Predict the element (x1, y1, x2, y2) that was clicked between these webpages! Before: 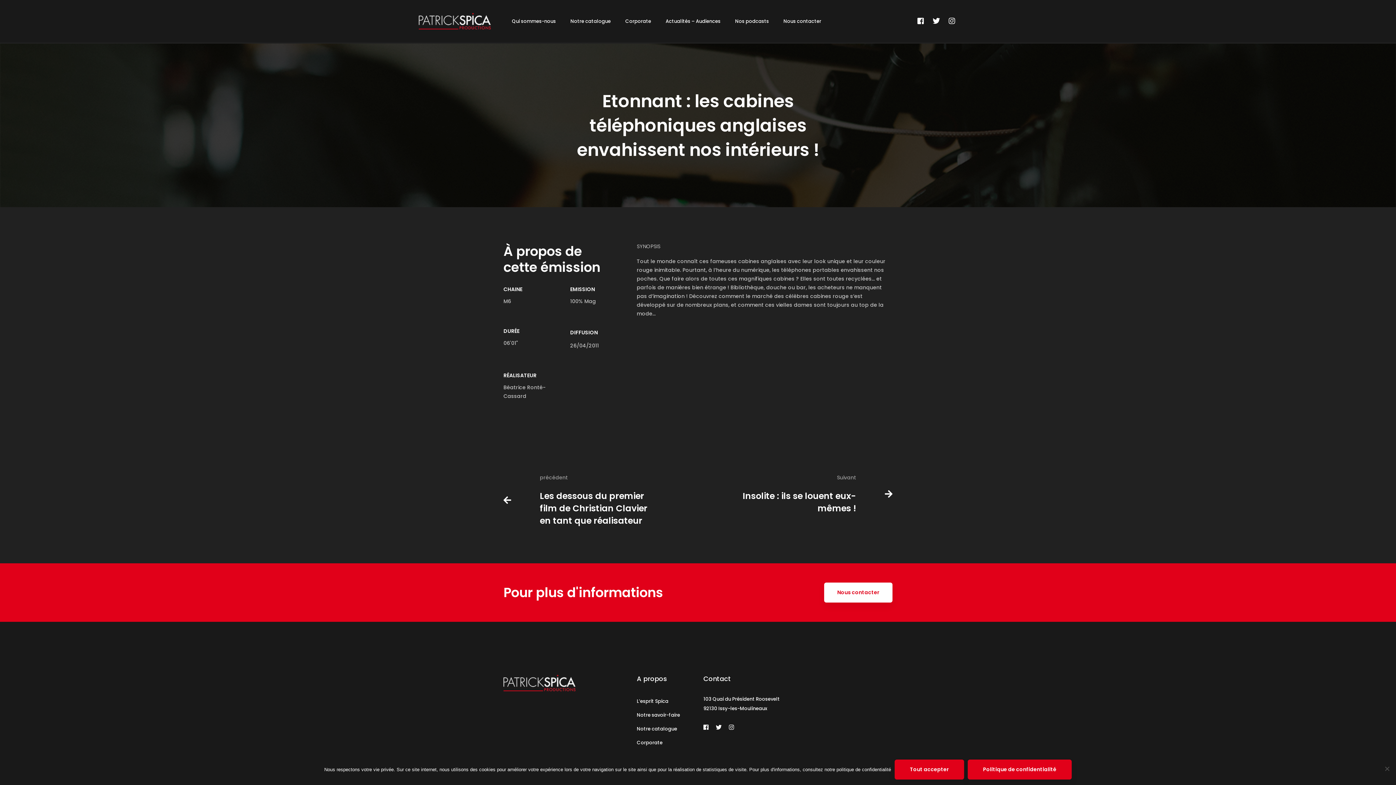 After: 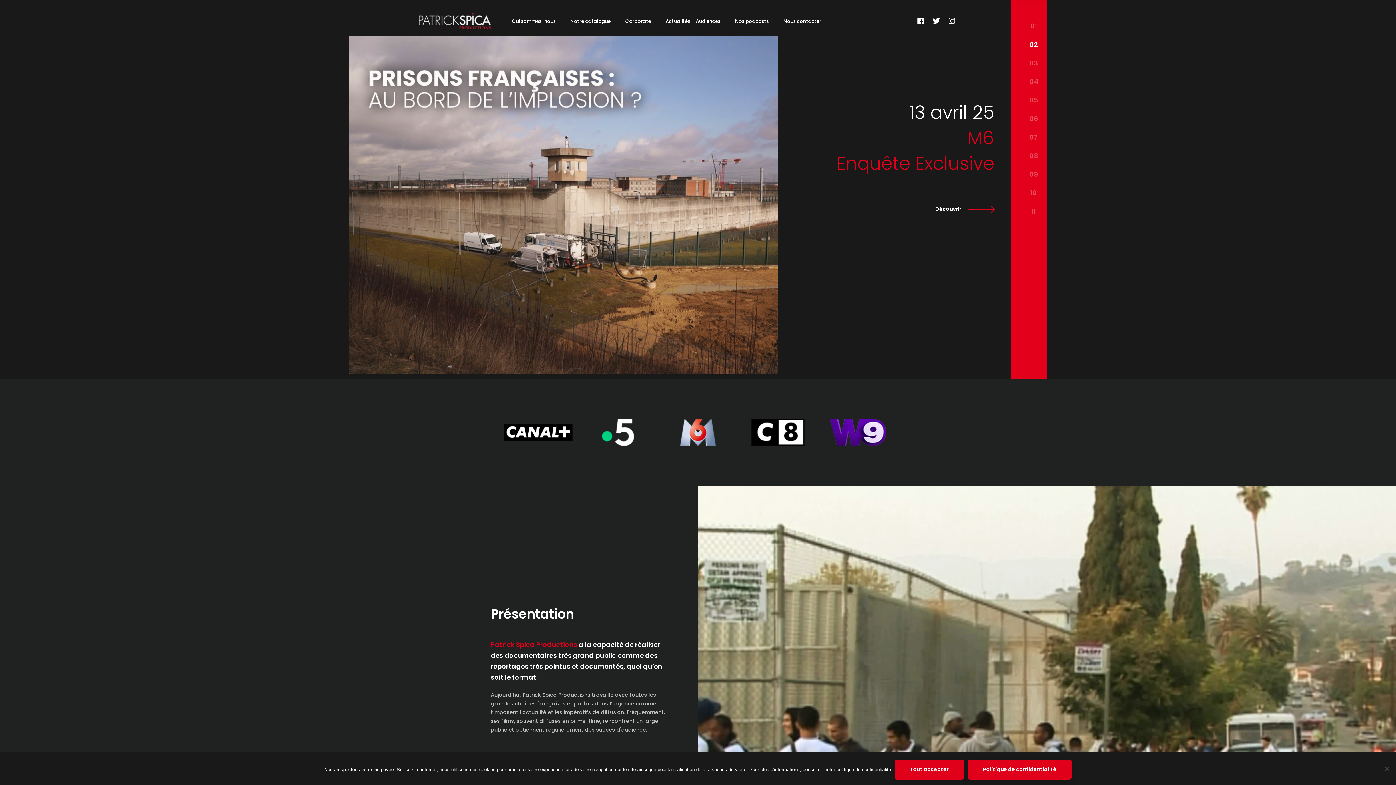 Action: bbox: (418, 7, 490, 34)